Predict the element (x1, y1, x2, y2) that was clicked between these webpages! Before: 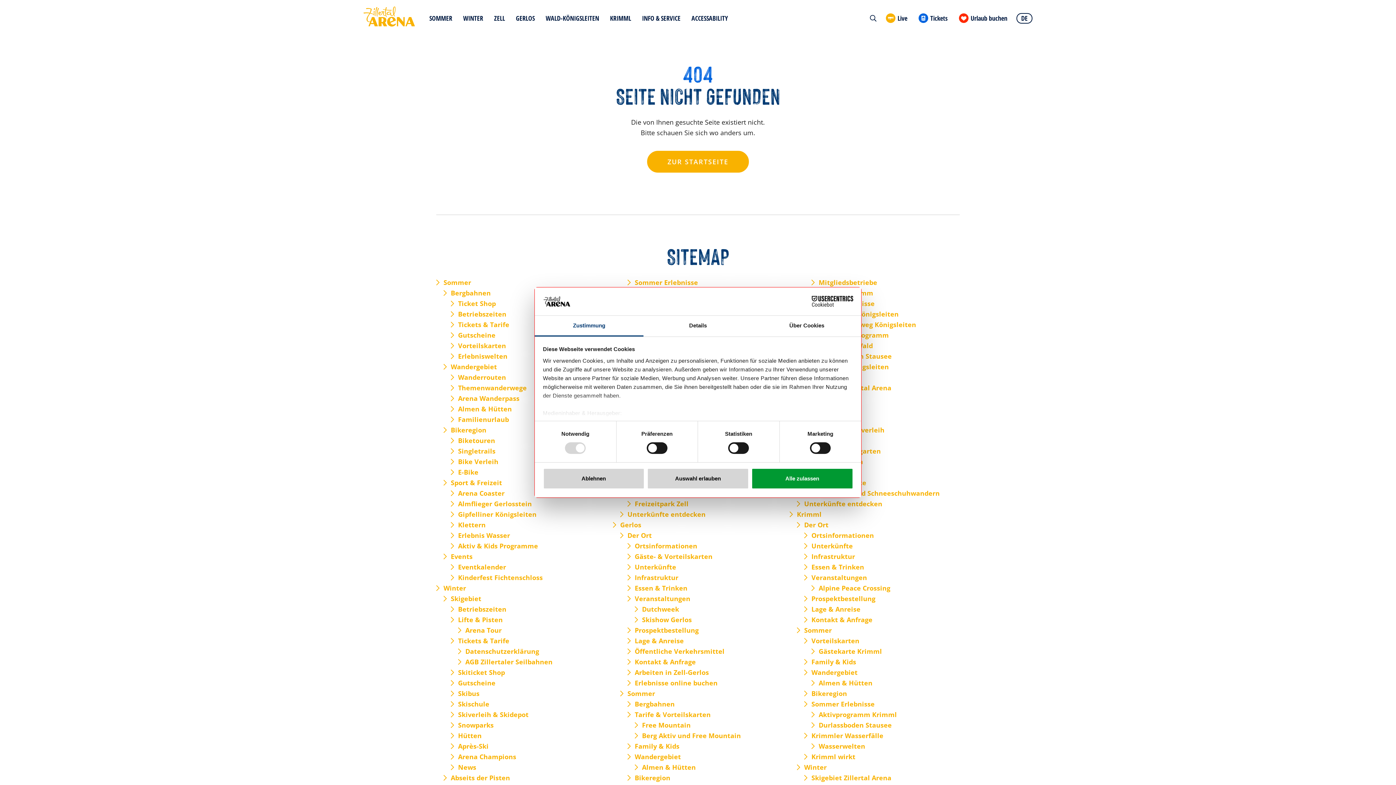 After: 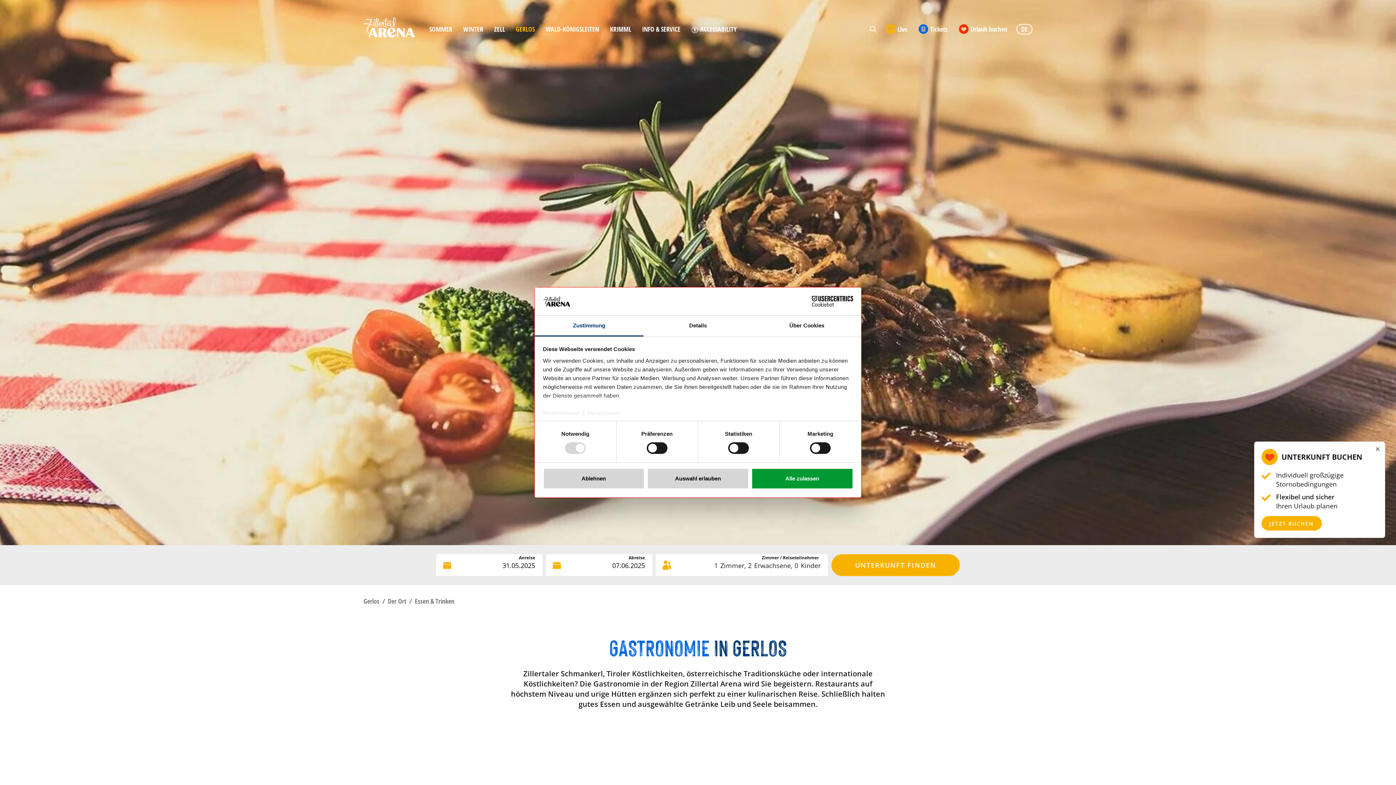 Action: label: Essen & Trinken bbox: (634, 584, 687, 592)